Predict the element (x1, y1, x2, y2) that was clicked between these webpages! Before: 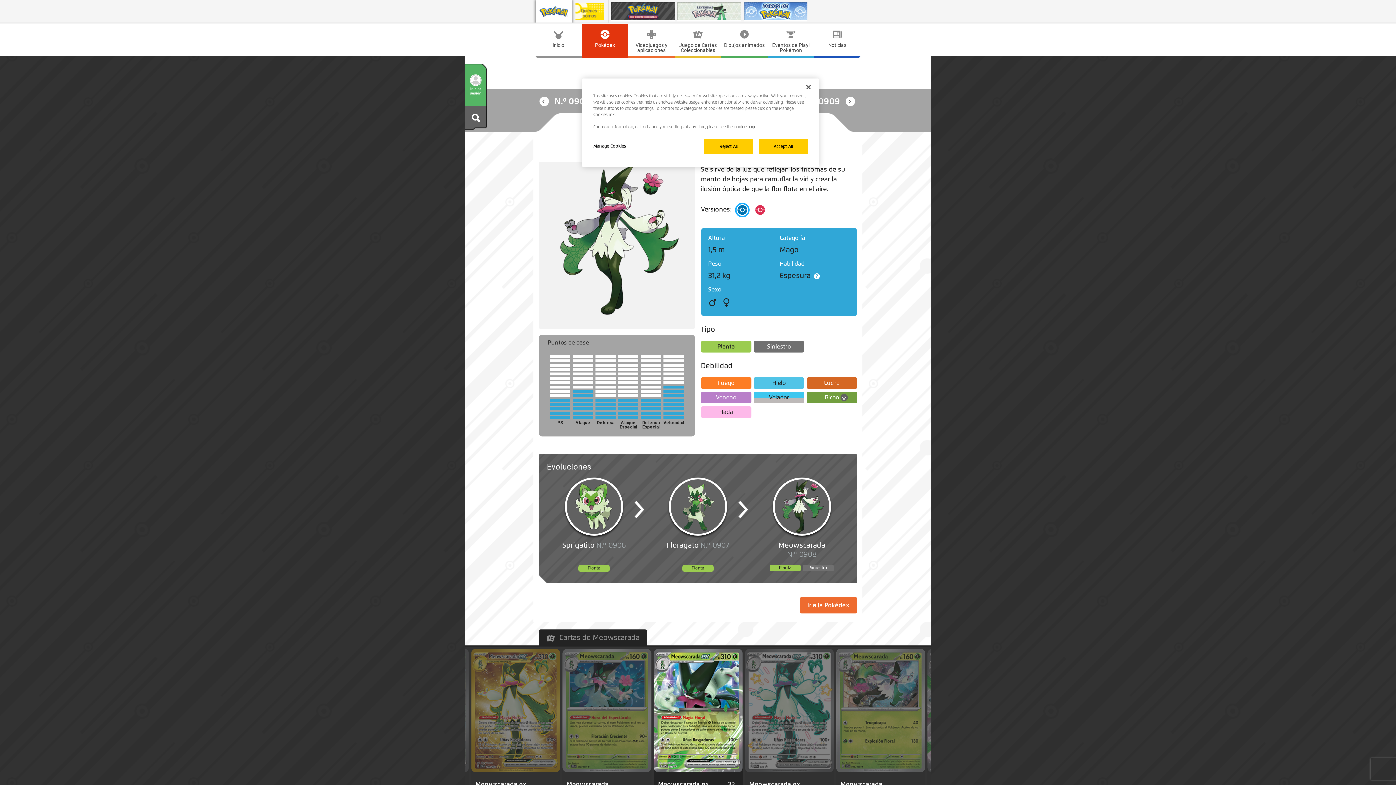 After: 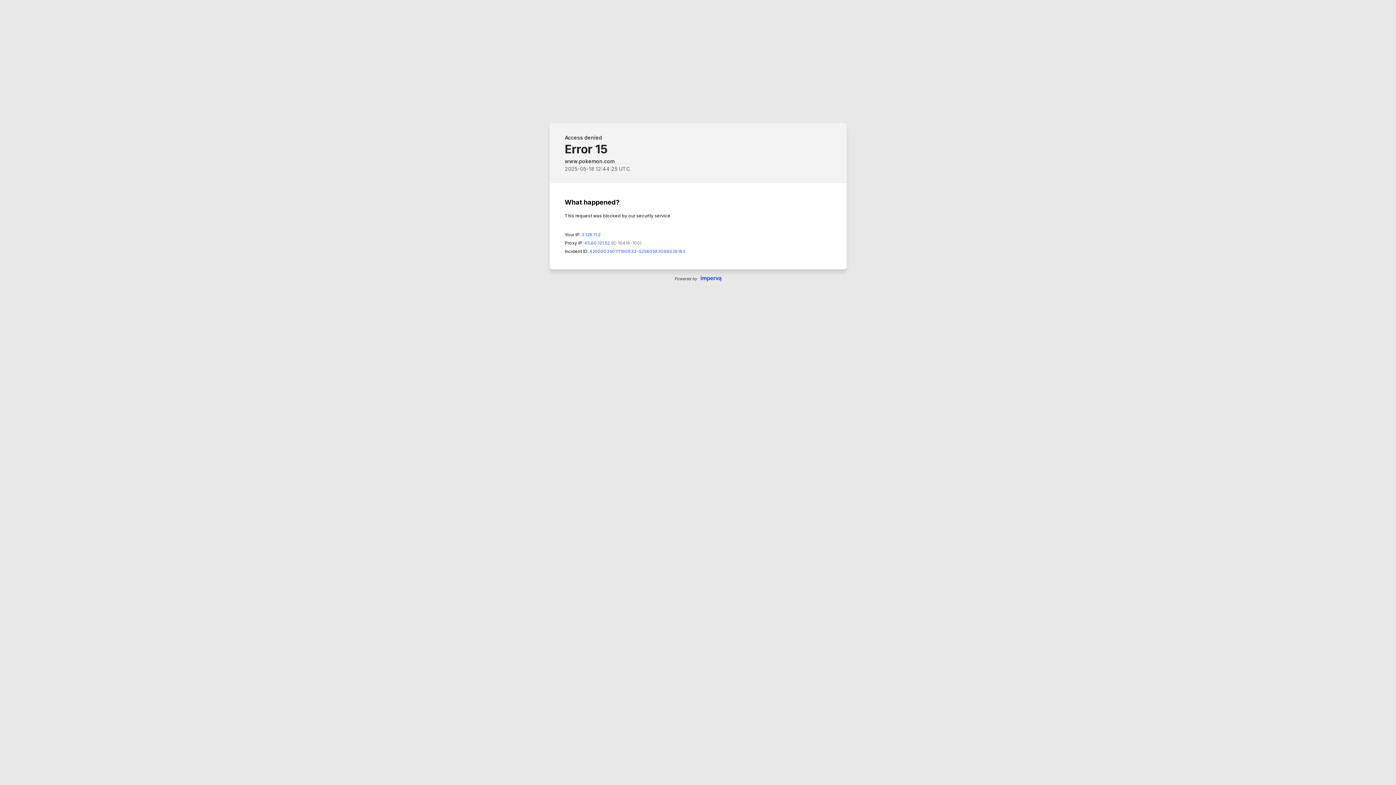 Action: label: Hada bbox: (701, 406, 751, 418)